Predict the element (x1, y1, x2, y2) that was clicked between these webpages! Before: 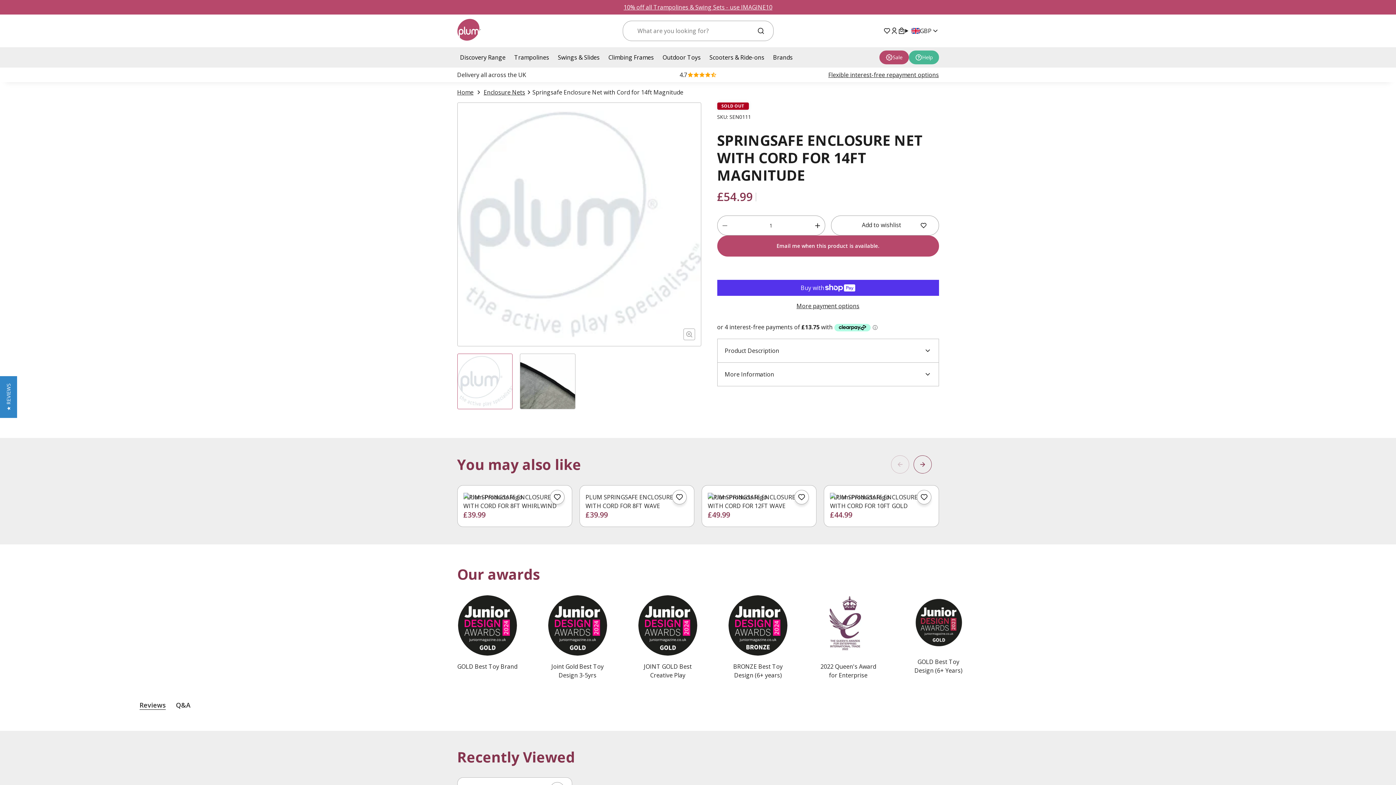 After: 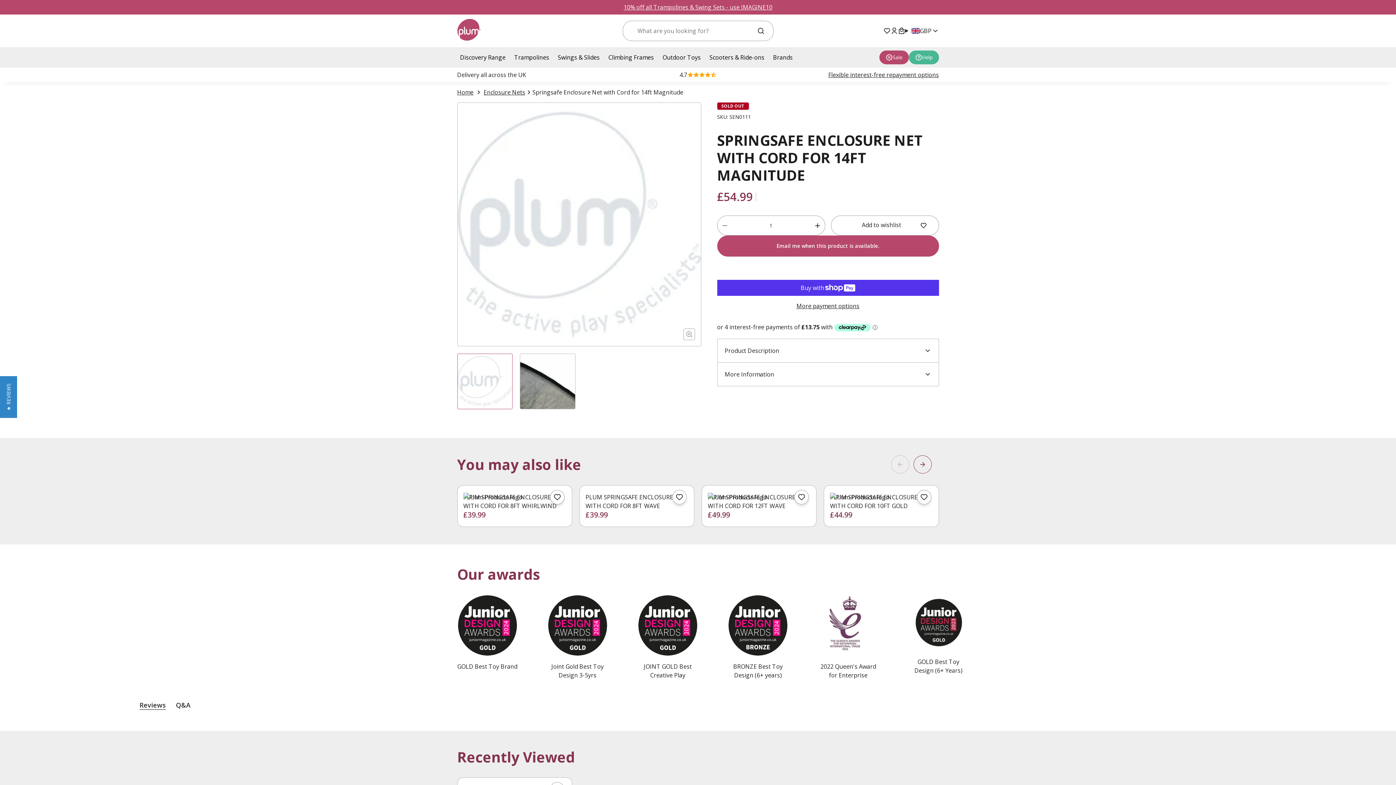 Action: label: Reviews bbox: (139, 701, 165, 710)